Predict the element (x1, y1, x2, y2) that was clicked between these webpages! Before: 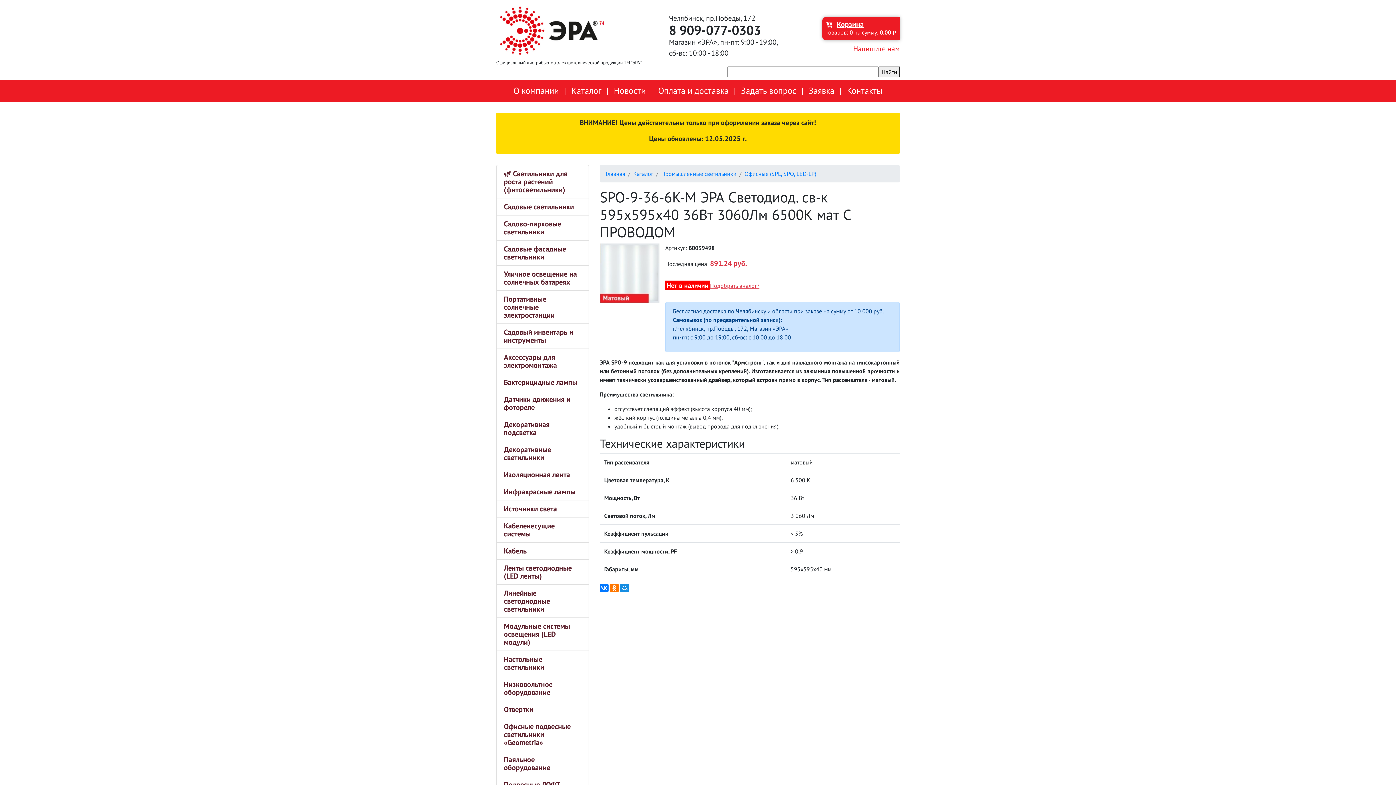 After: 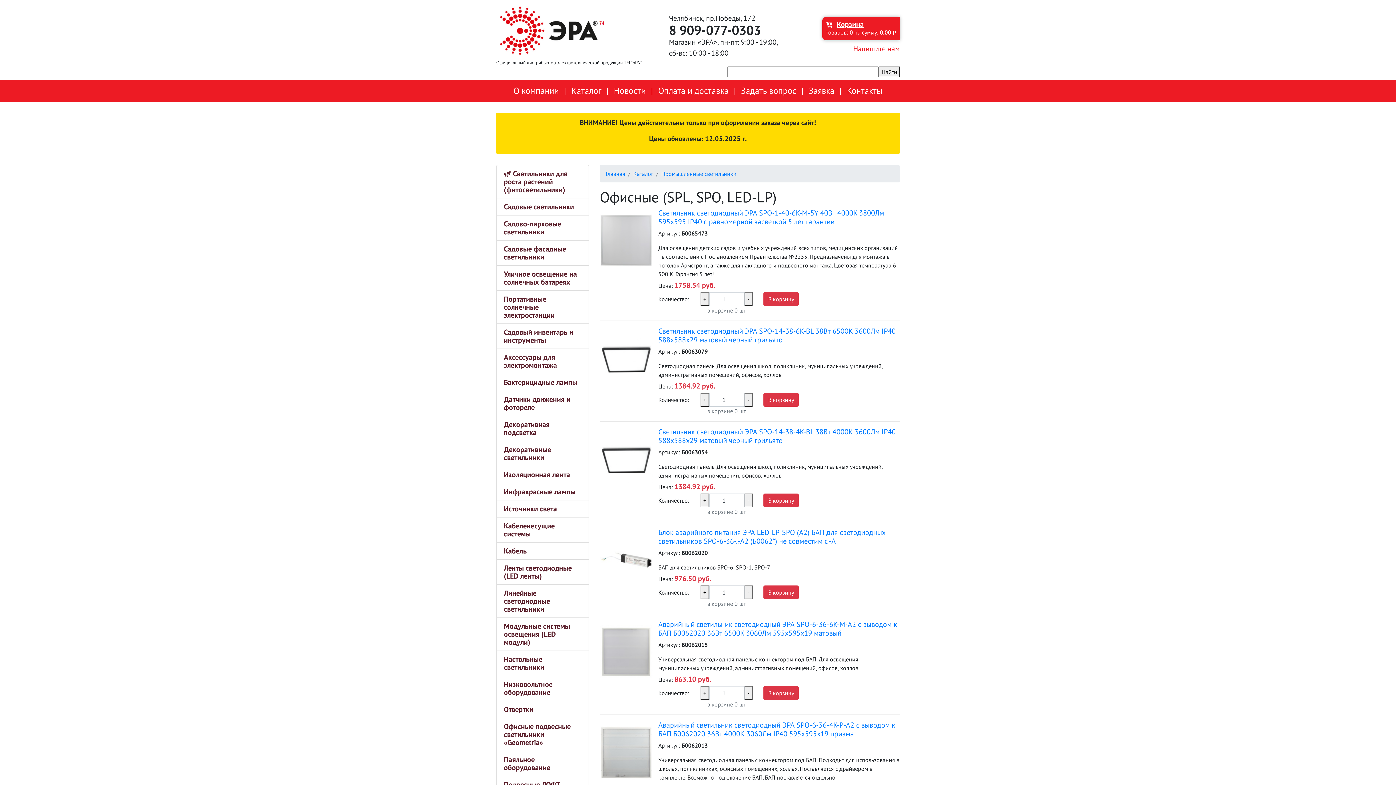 Action: label: Офисные (SPL, SPO, LED-LP) bbox: (744, 170, 816, 177)